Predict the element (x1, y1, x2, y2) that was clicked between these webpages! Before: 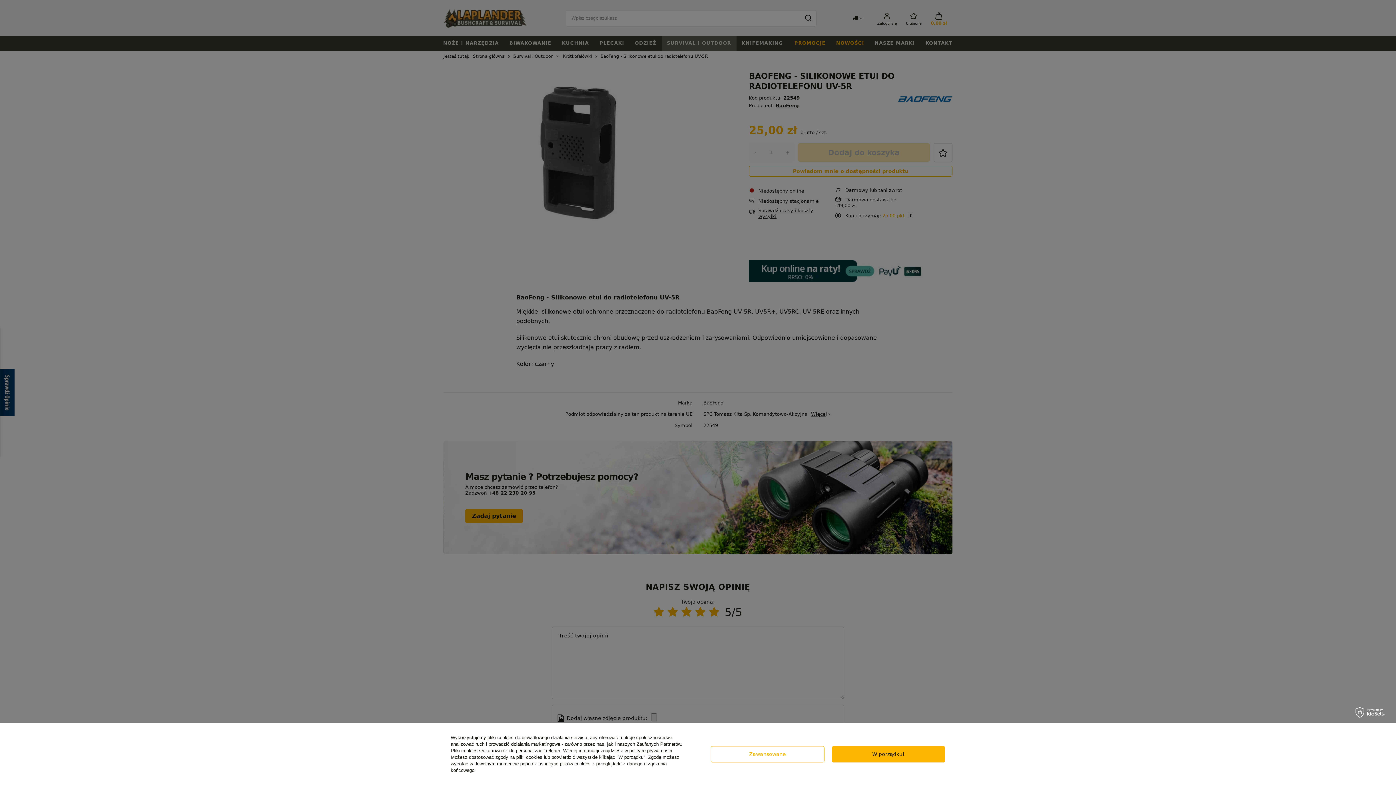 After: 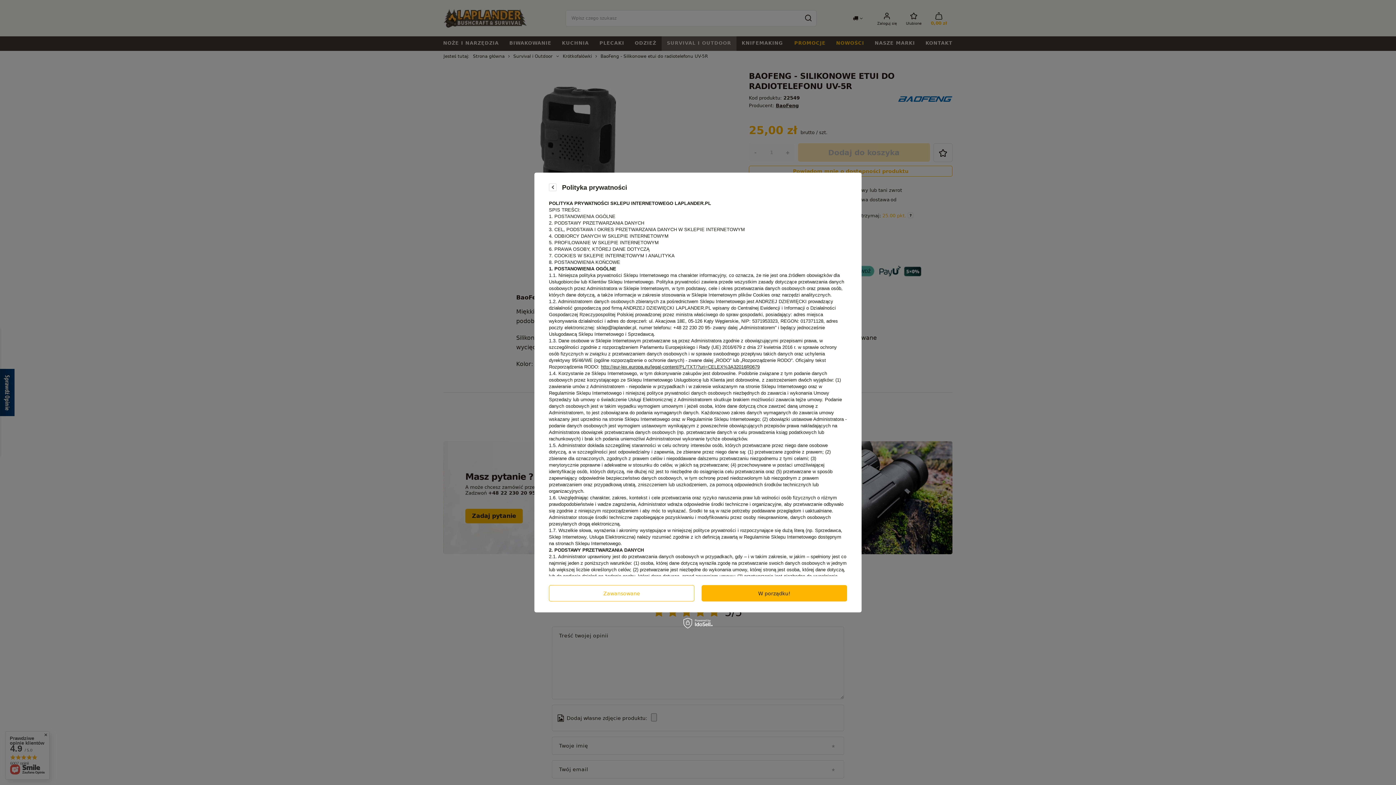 Action: bbox: (629, 748, 672, 753) label: polityce prywatności